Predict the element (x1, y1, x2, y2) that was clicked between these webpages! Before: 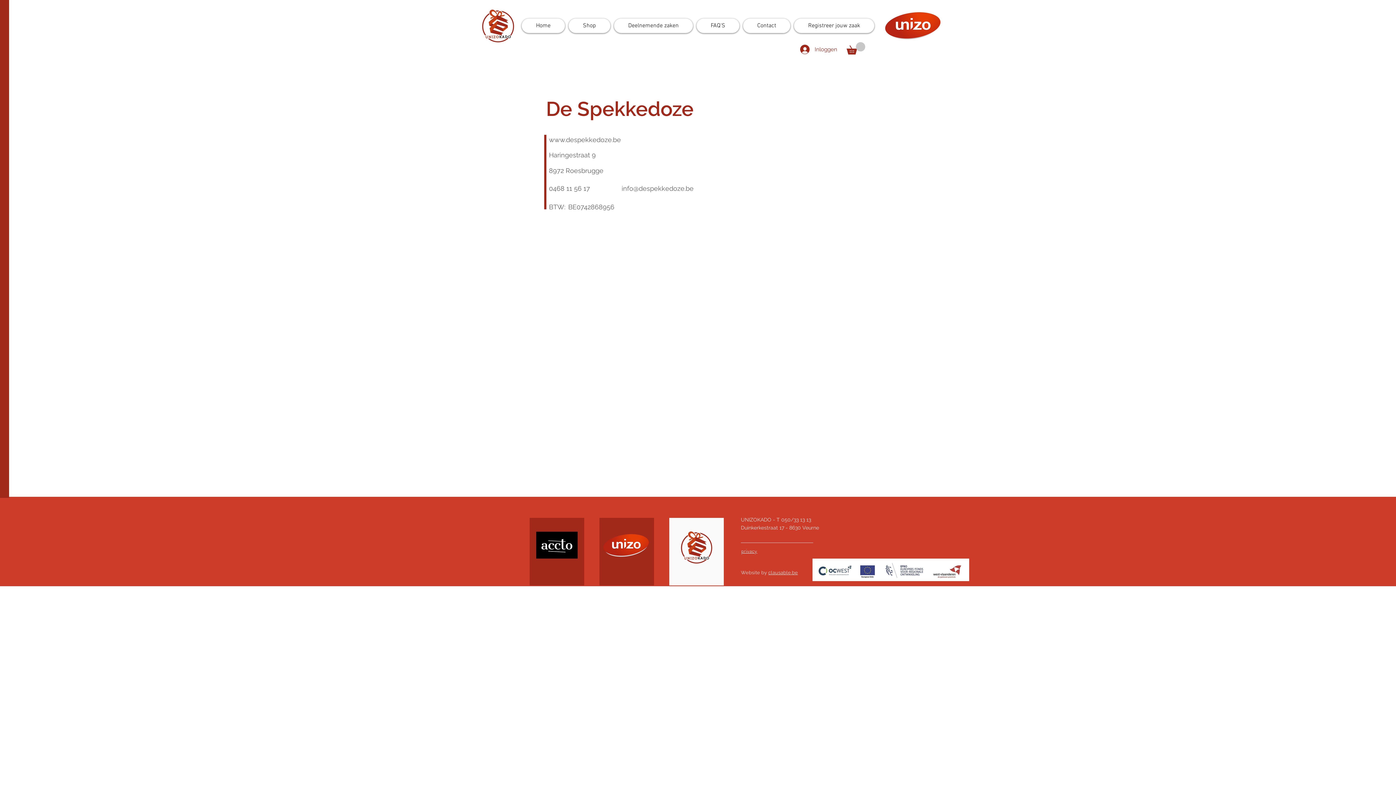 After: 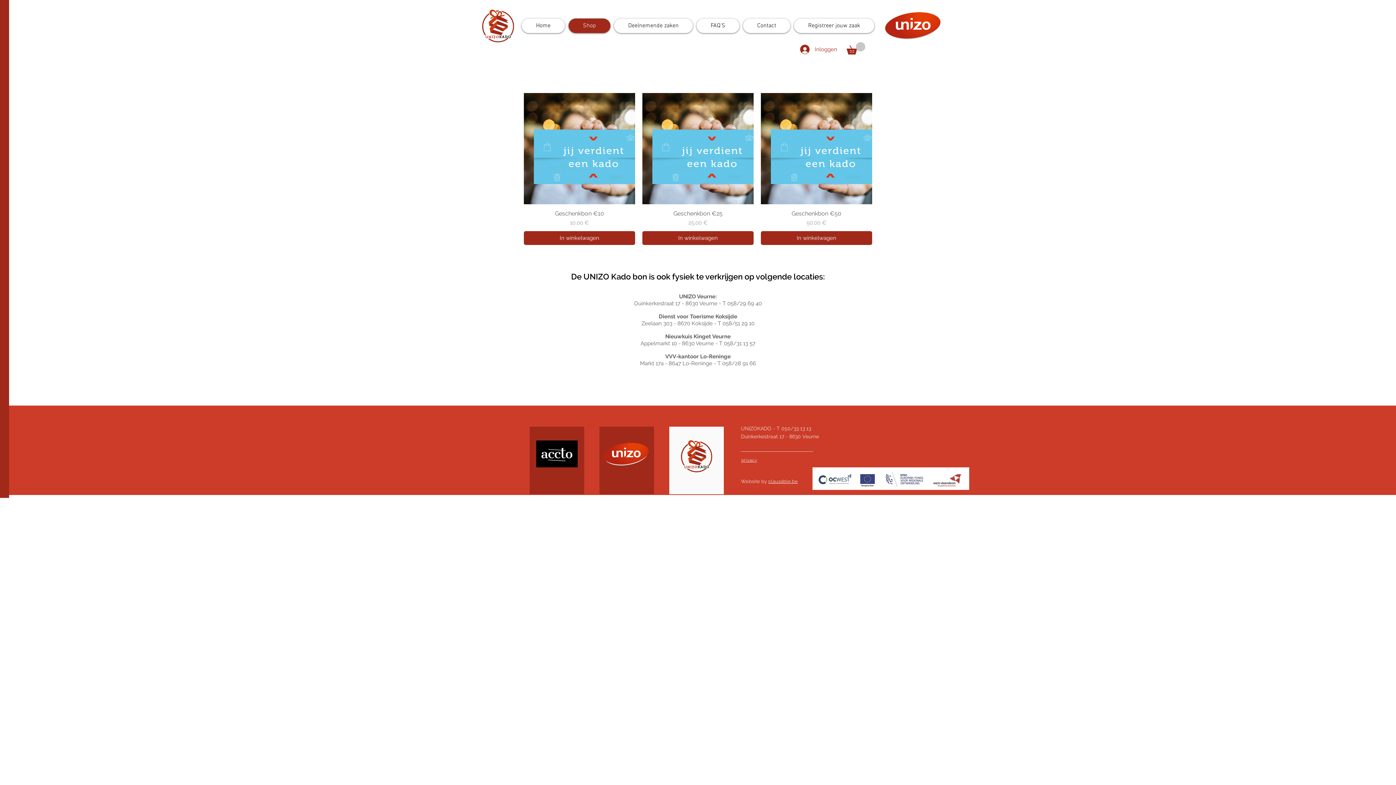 Action: bbox: (568, 18, 610, 33) label: Shop